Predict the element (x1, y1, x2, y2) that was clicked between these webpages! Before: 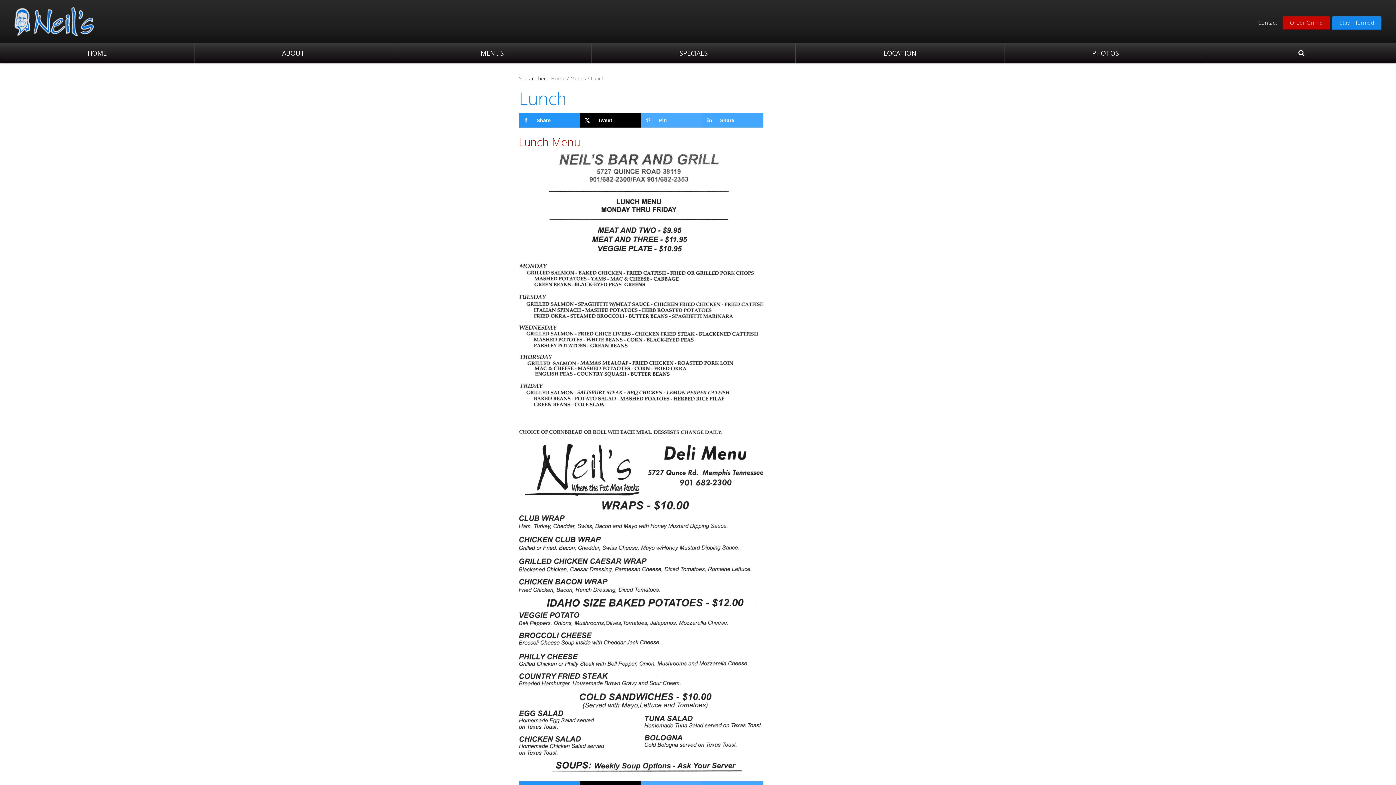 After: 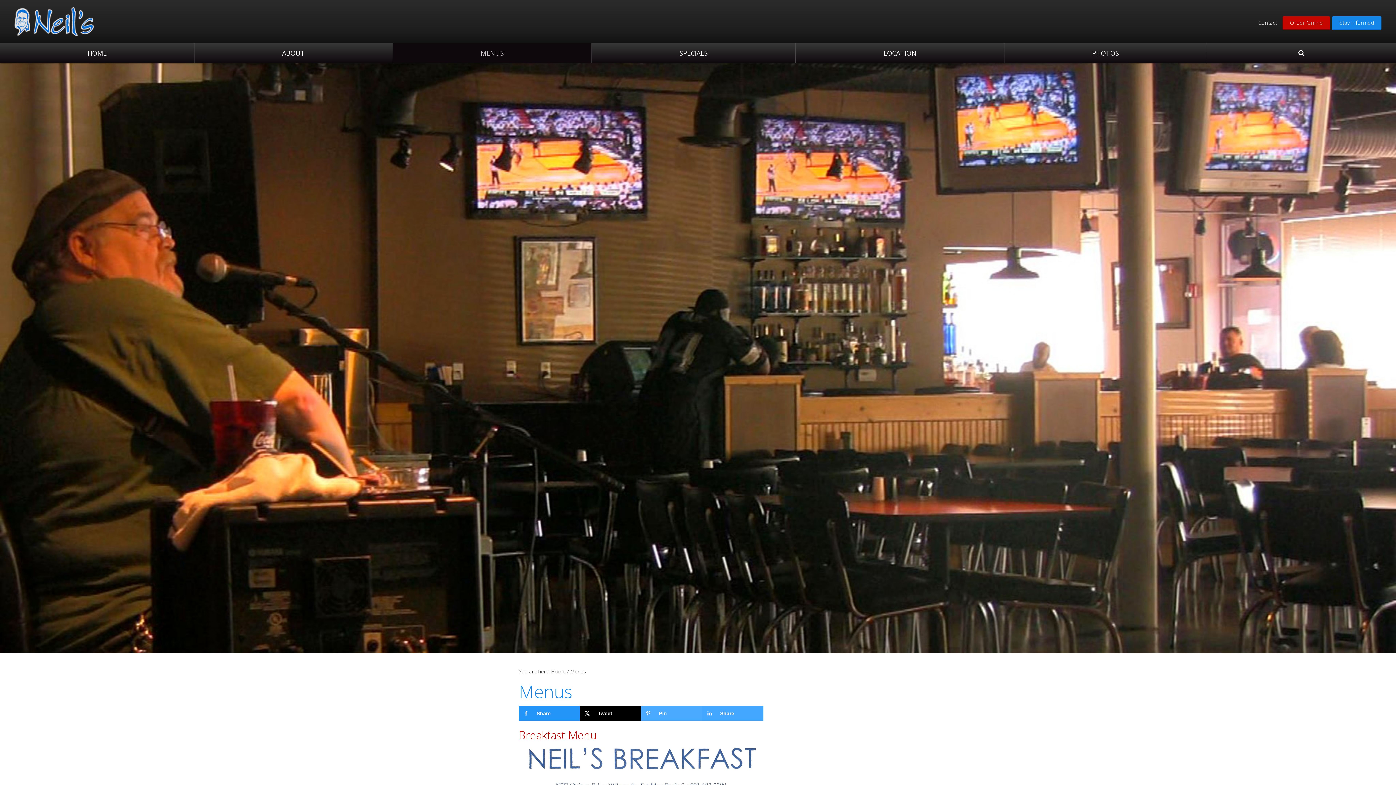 Action: bbox: (393, 43, 592, 62) label: MENUS